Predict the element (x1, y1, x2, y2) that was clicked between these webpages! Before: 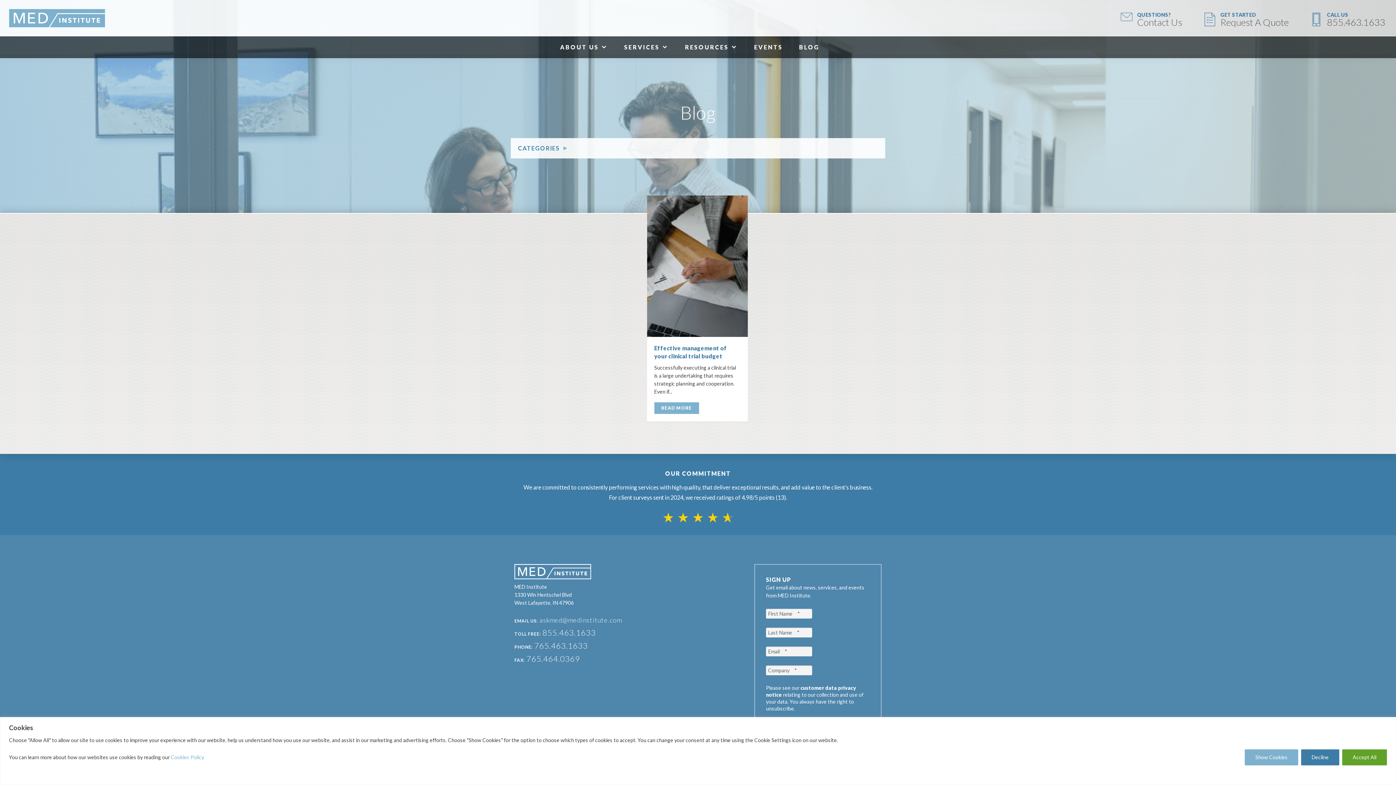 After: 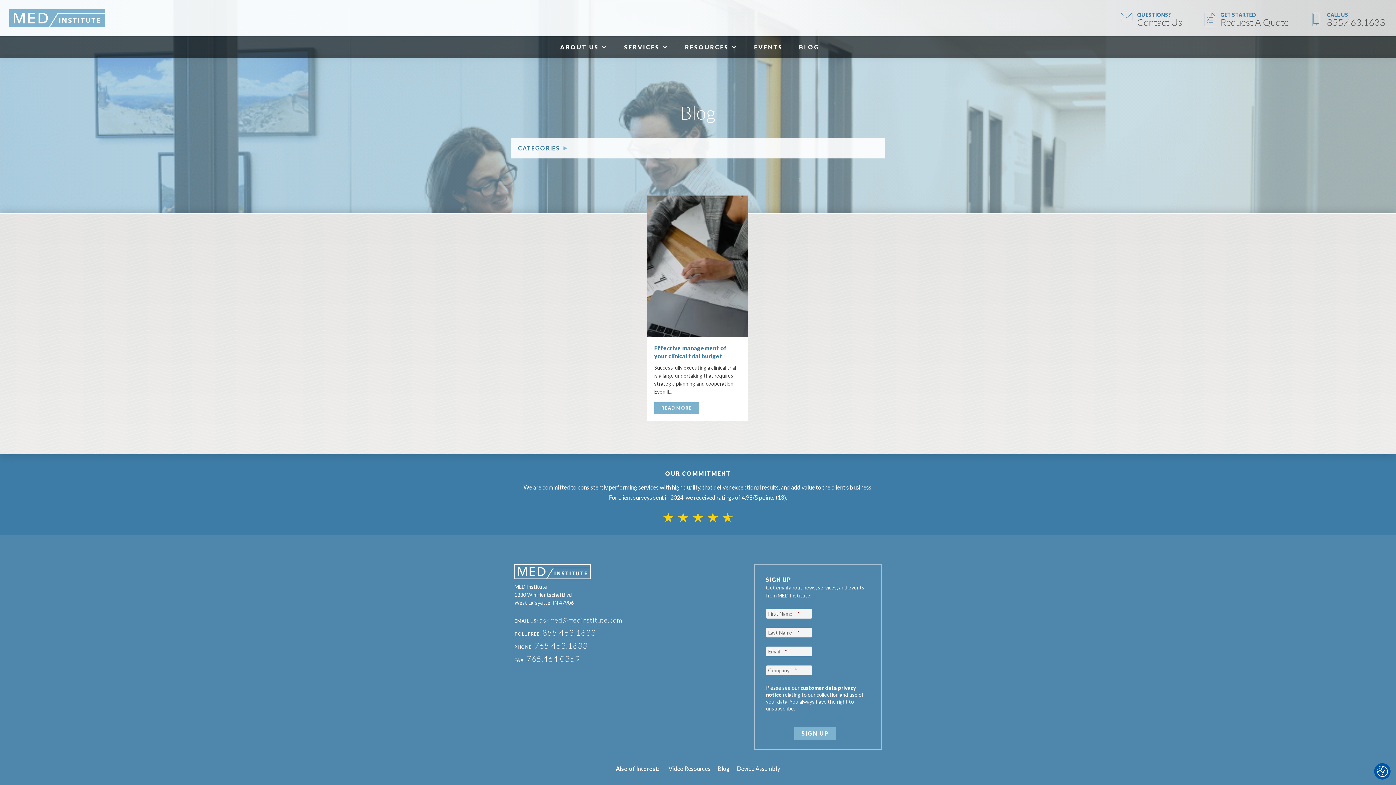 Action: label: Decline bbox: (1301, 749, 1339, 765)